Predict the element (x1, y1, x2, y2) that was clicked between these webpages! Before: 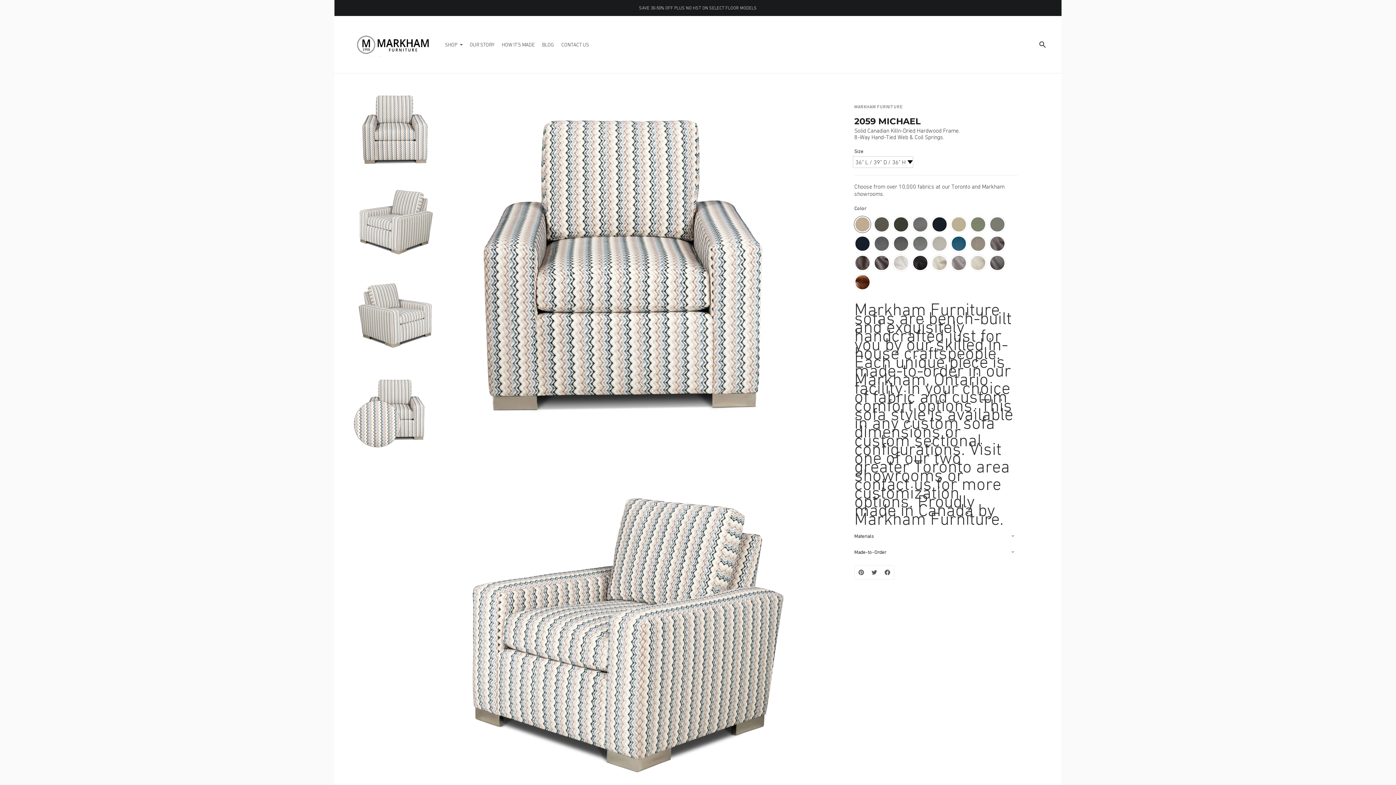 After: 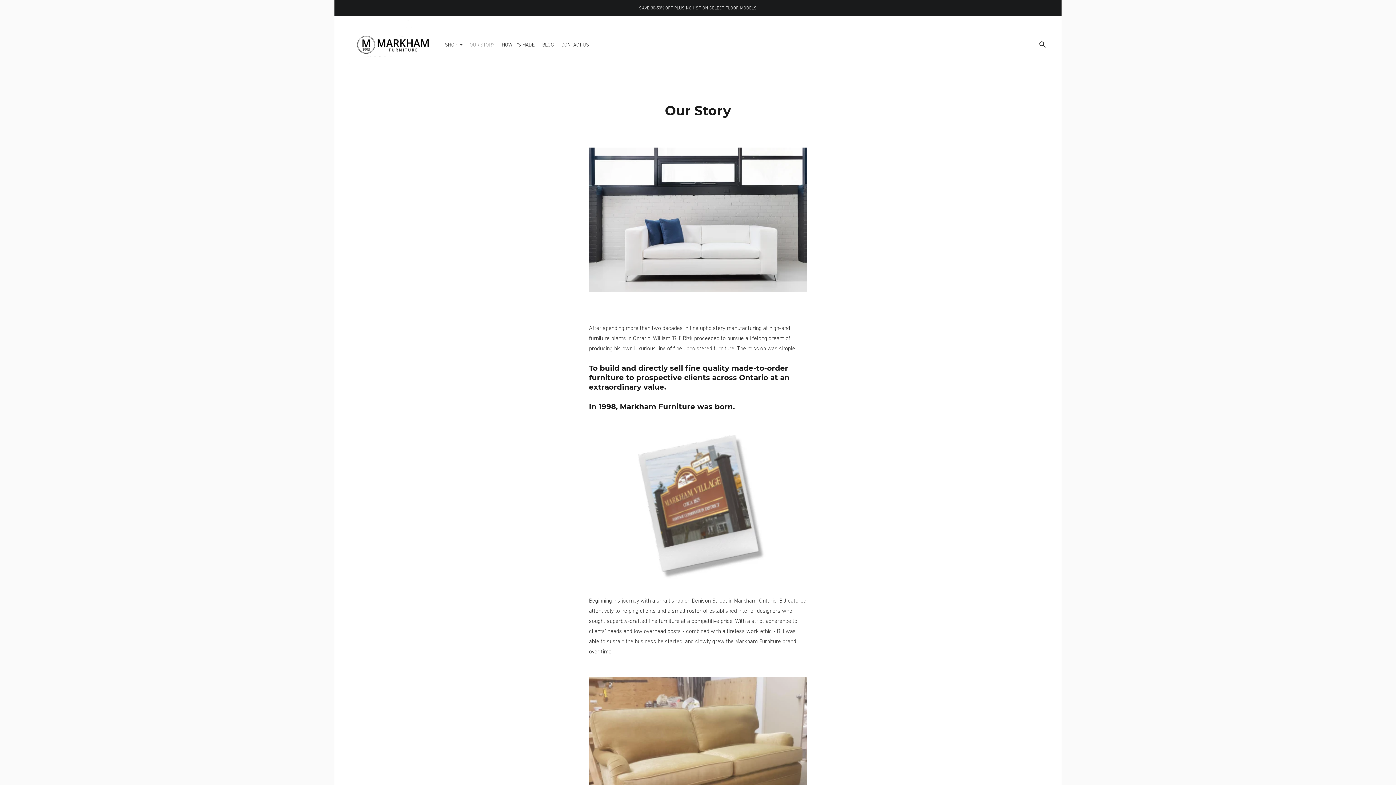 Action: label: OUR STORY bbox: (469, 36, 494, 52)